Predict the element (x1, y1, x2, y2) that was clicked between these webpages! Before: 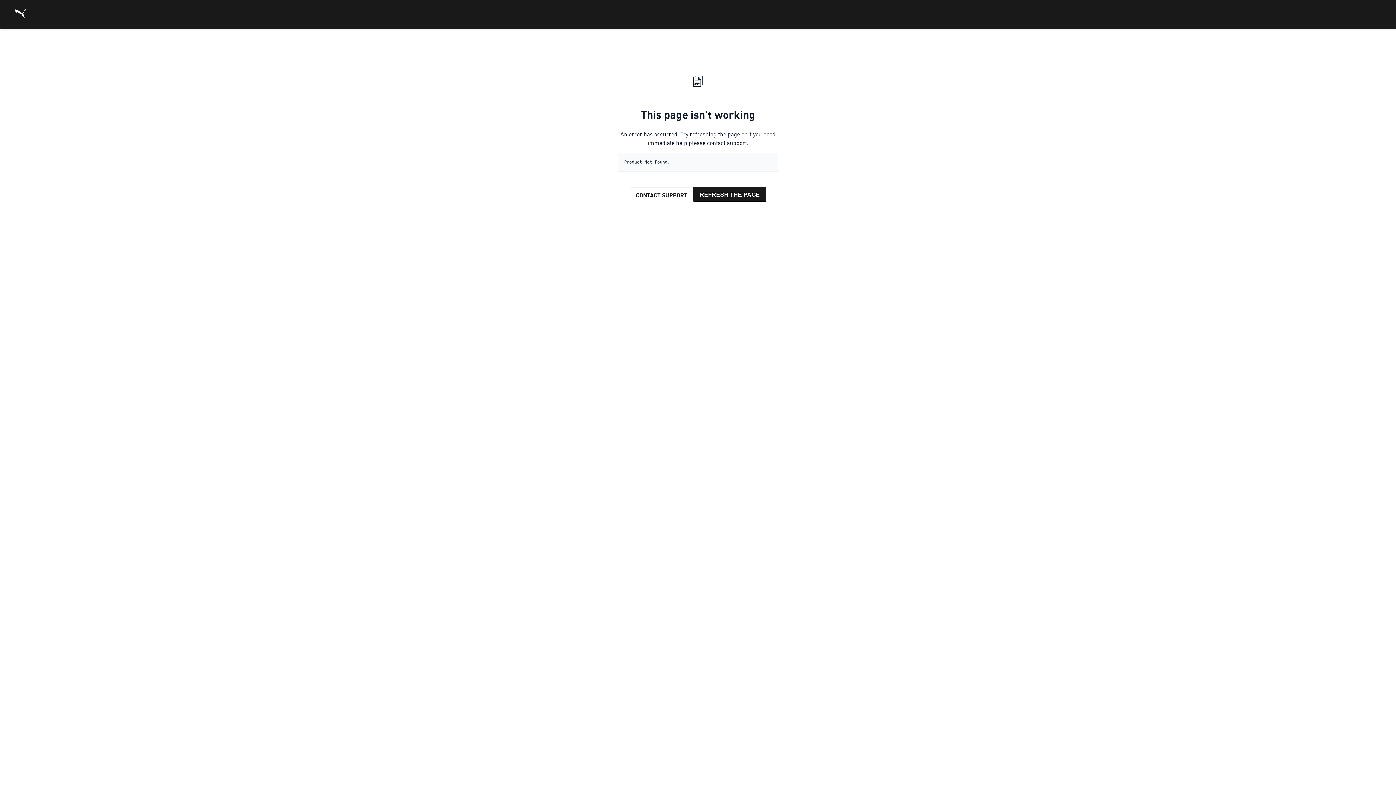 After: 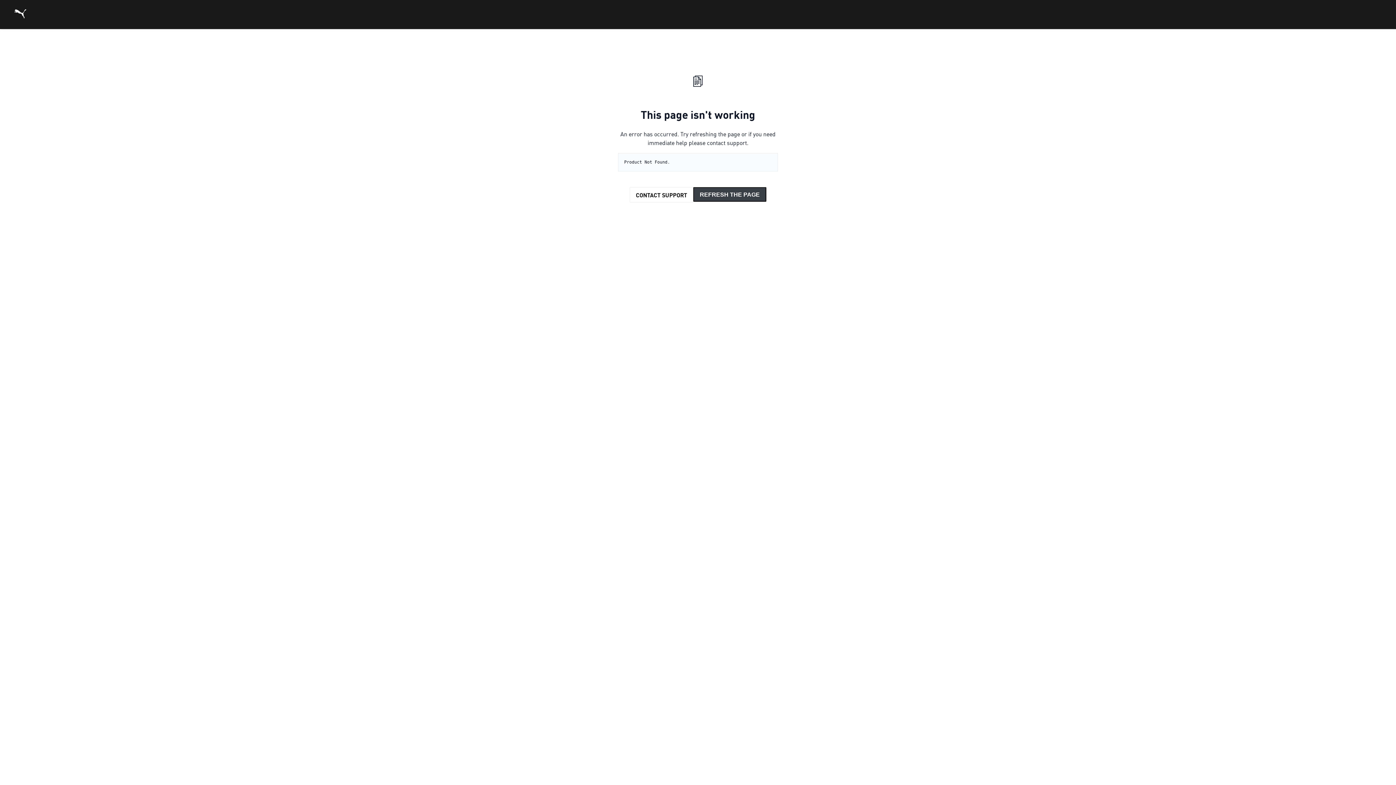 Action: bbox: (693, 187, 766, 201) label: REFRESH THE PAGE